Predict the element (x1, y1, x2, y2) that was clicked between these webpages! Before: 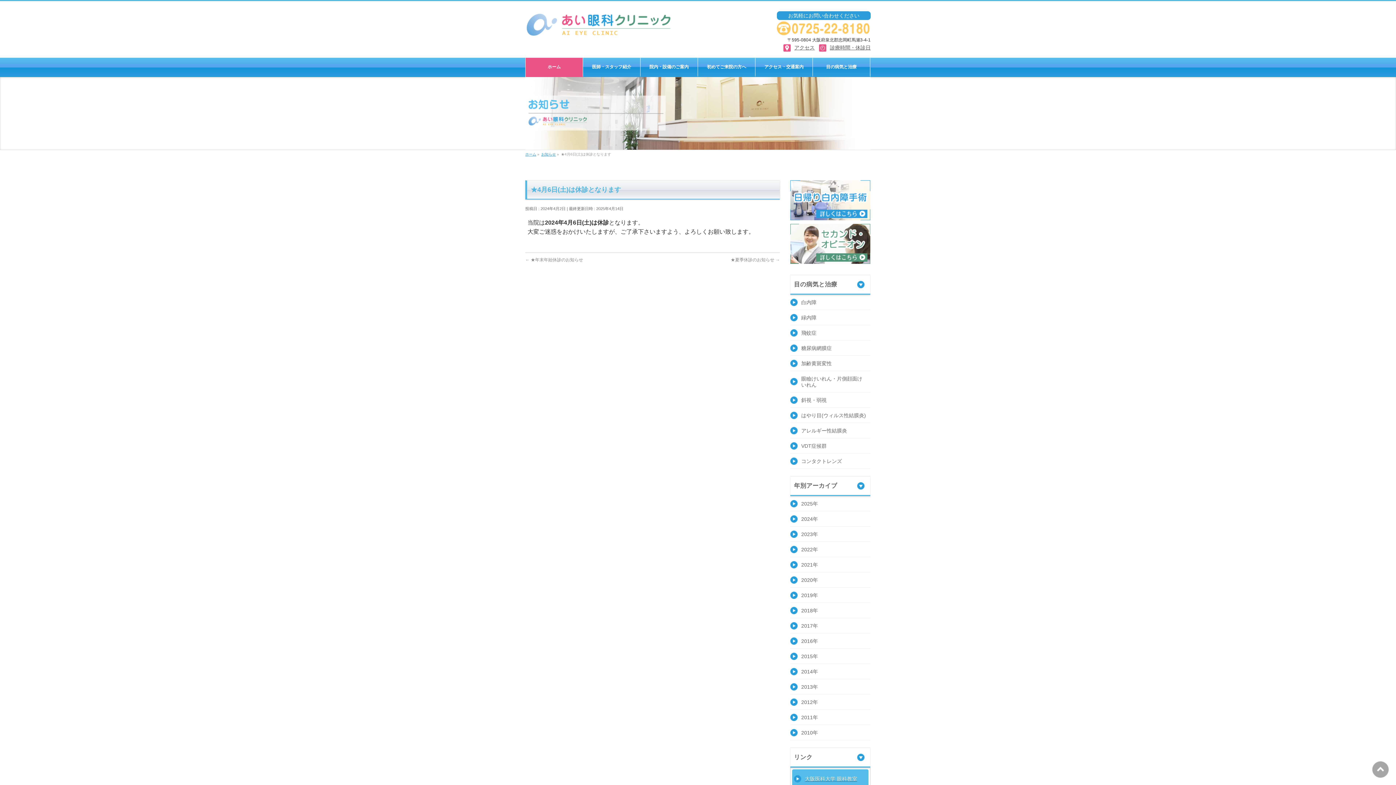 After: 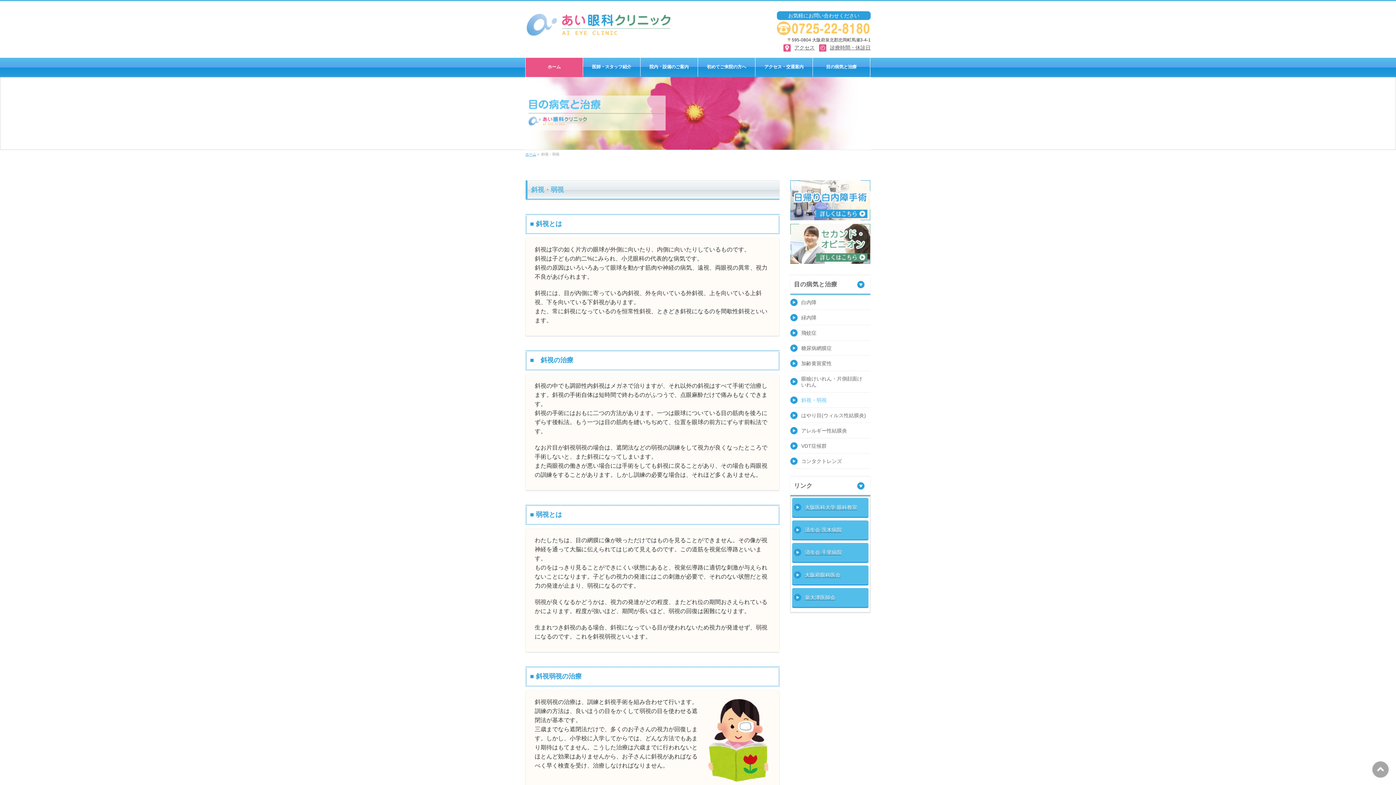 Action: bbox: (790, 392, 870, 407) label: 斜視・弱視